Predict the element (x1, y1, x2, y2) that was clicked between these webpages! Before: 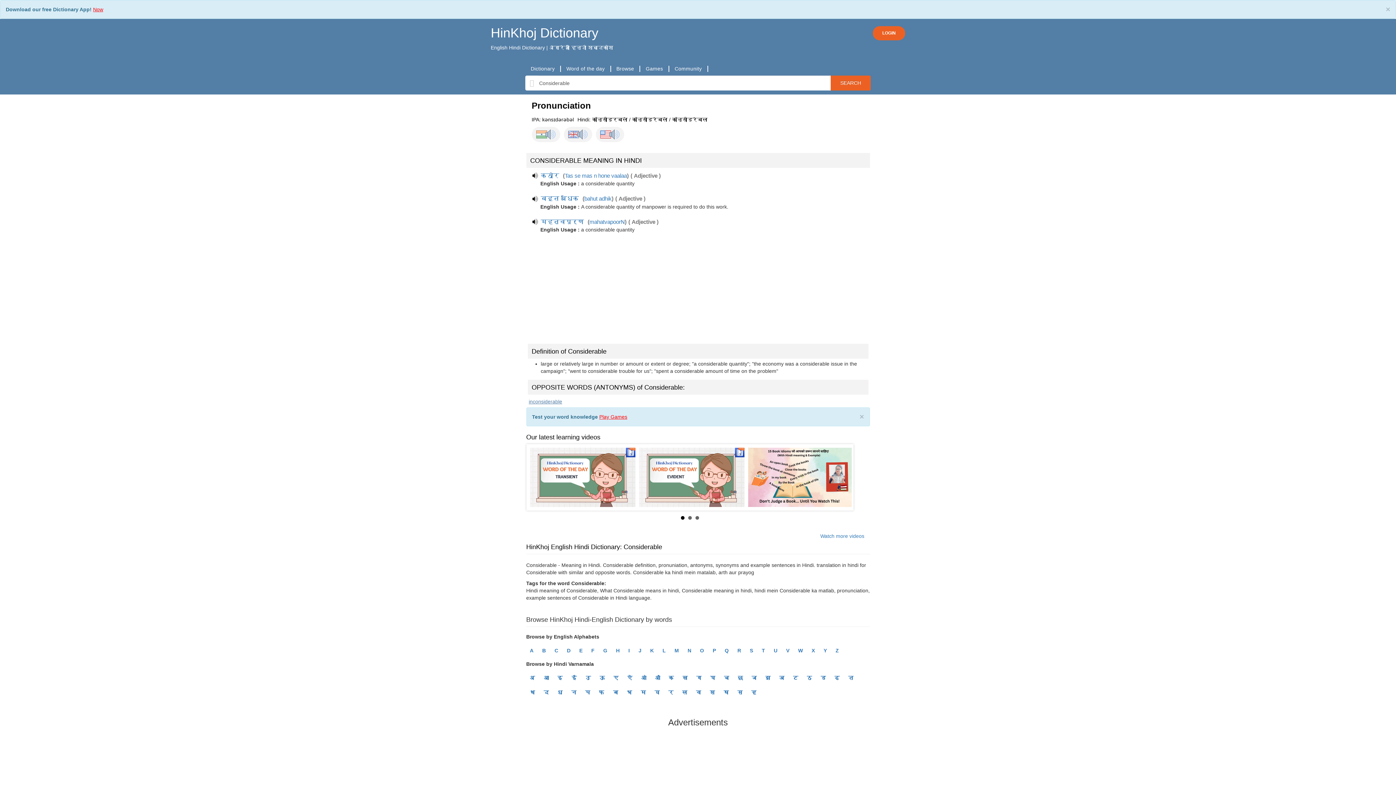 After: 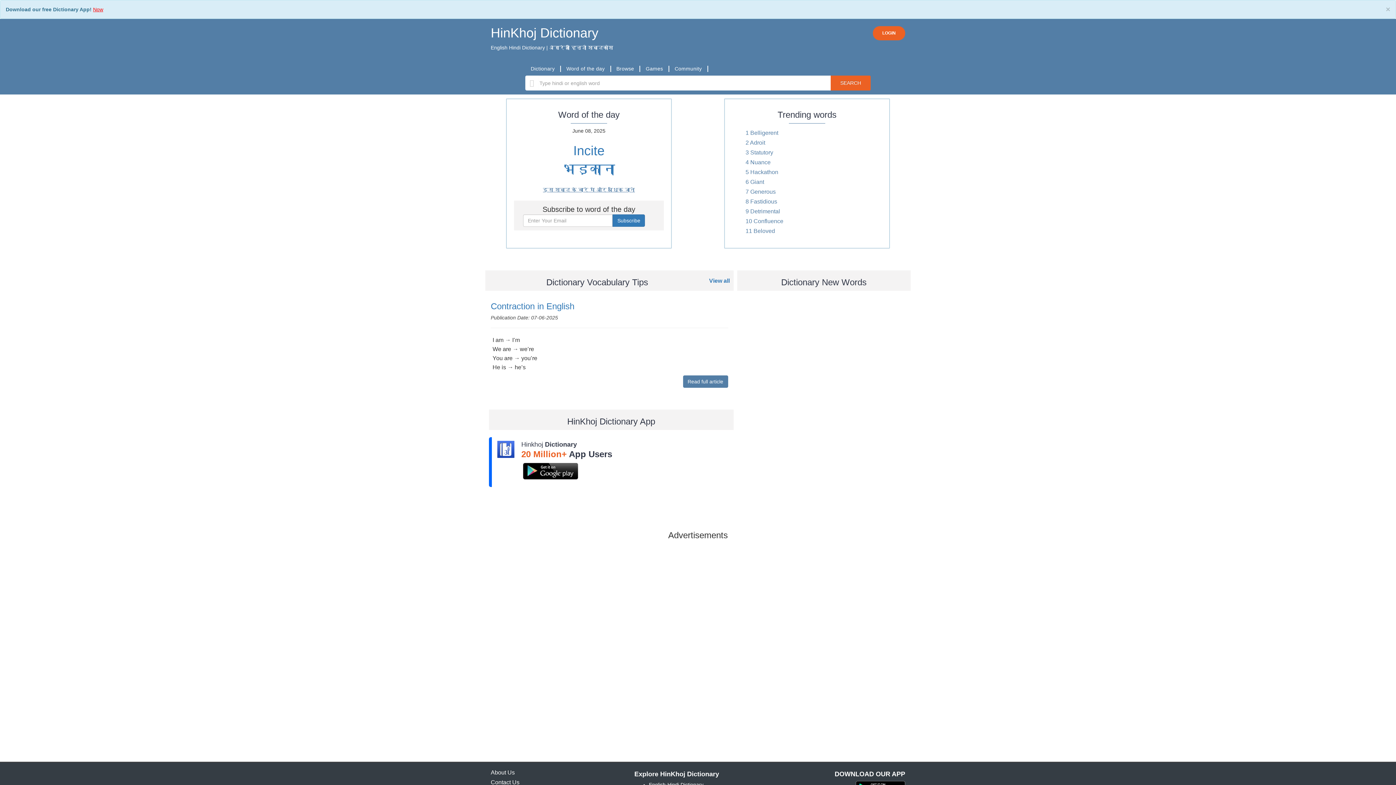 Action: bbox: (525, 65, 561, 72) label: Dictionary